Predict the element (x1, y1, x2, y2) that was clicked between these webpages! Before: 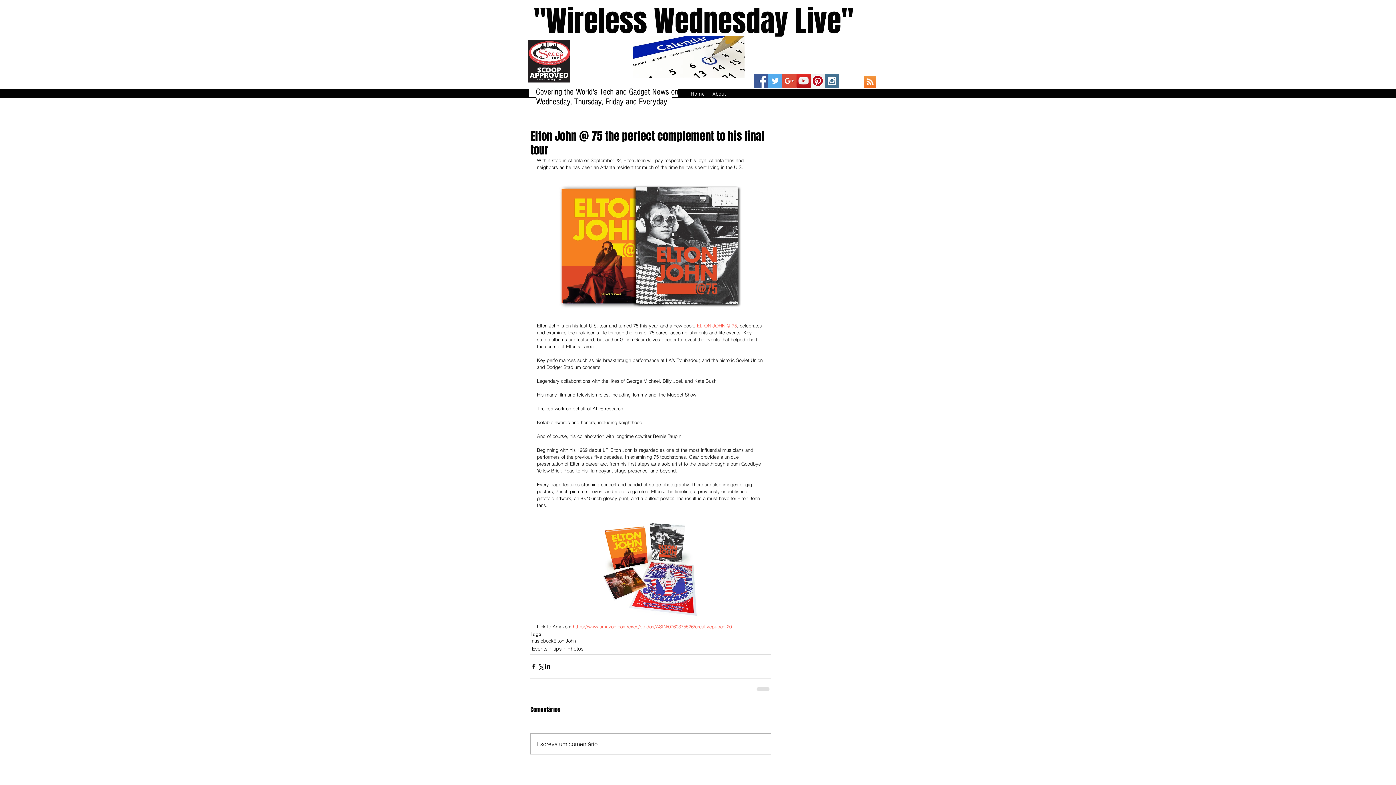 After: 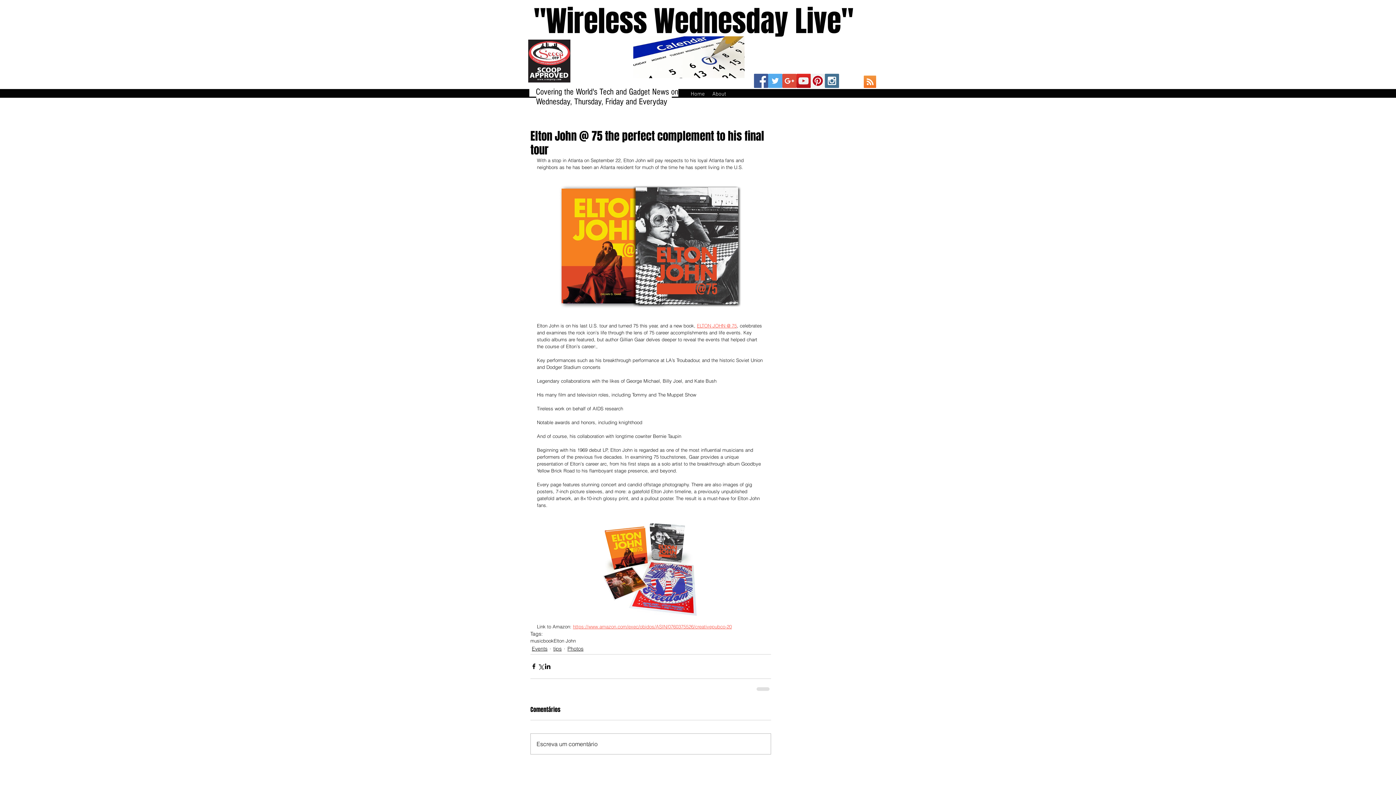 Action: bbox: (768, 73, 782, 88) label: Twitter Social Icon